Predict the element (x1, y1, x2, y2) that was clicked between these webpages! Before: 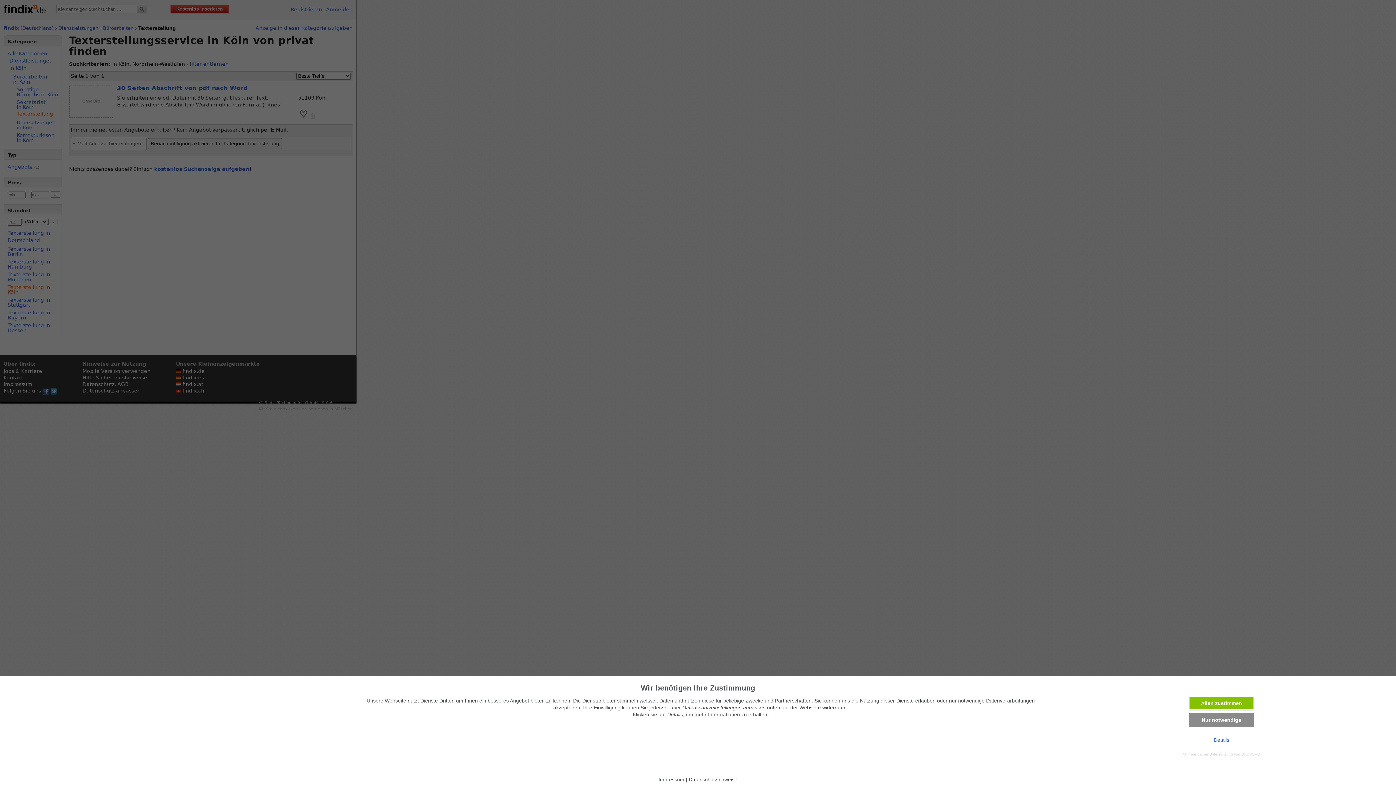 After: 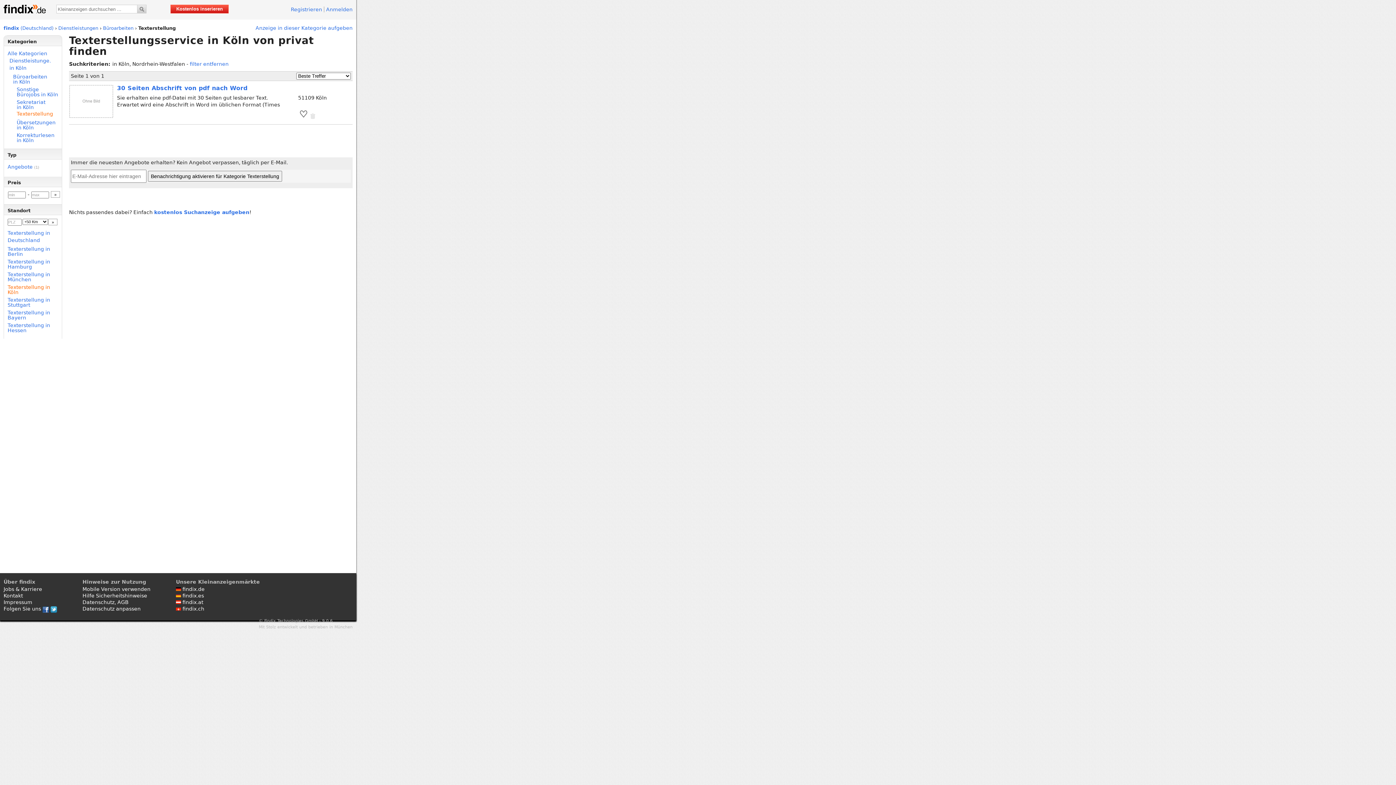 Action: bbox: (1189, 696, 1254, 710) label: Allen zustimmen